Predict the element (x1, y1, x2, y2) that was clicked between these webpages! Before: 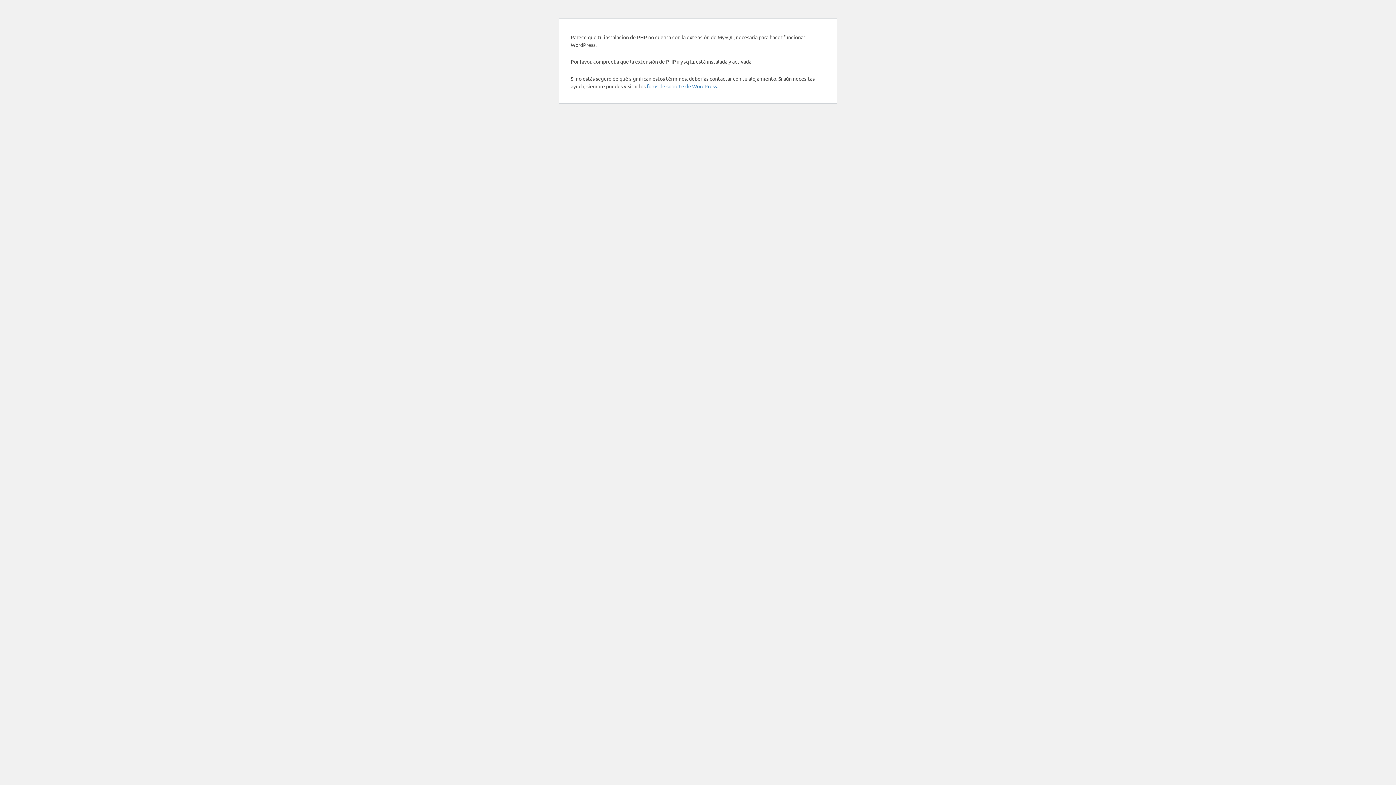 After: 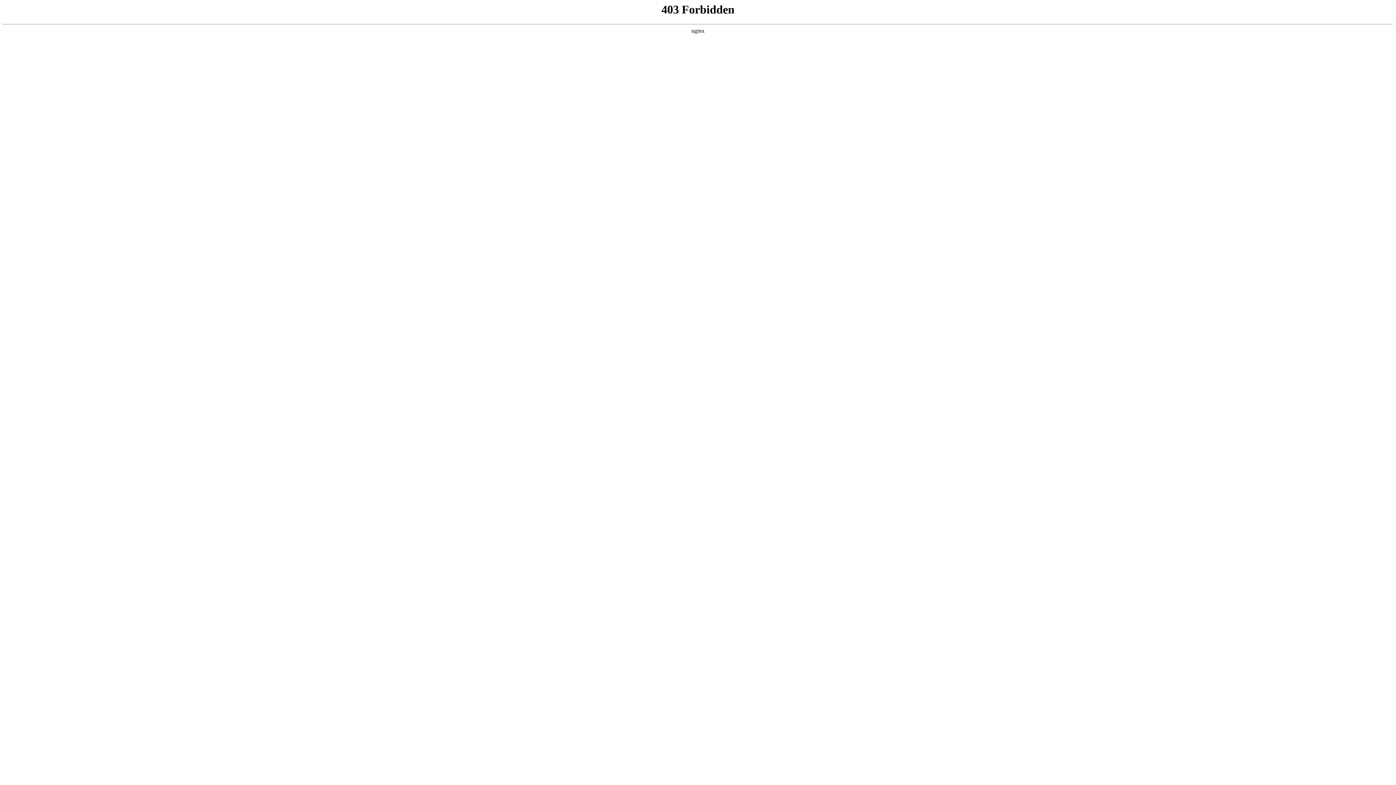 Action: bbox: (646, 82, 717, 89) label: foros de soporte de WordPress